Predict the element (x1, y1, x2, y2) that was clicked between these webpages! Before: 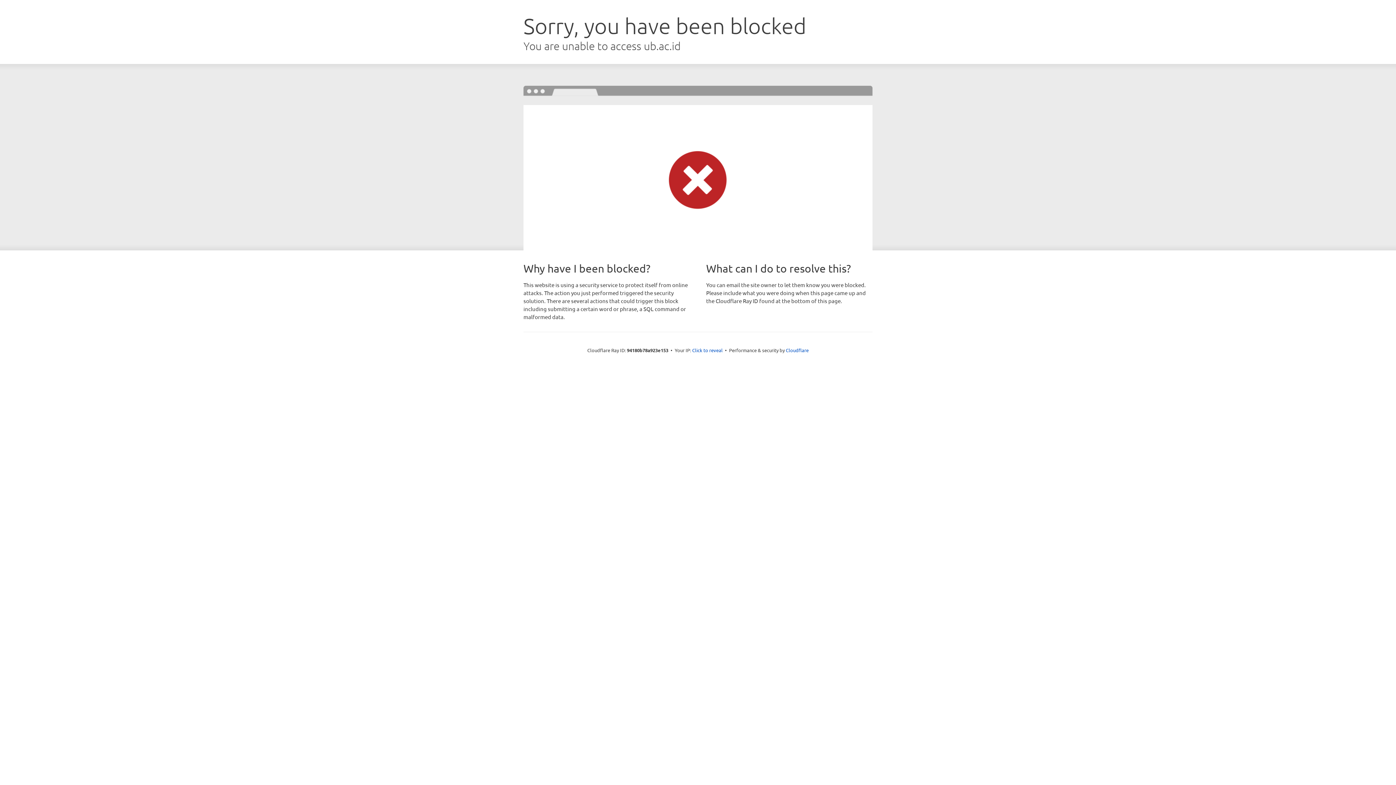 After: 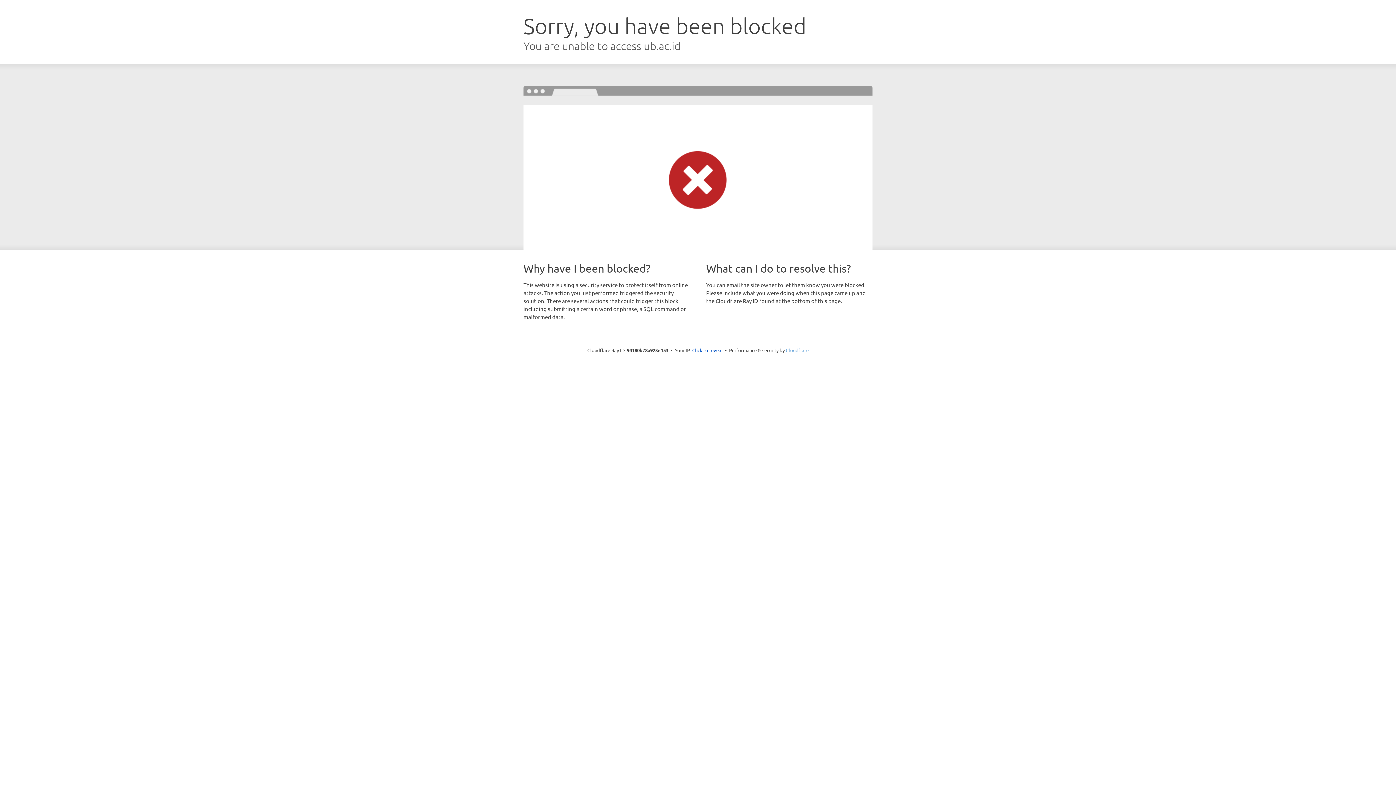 Action: bbox: (786, 347, 808, 353) label: Cloudflare